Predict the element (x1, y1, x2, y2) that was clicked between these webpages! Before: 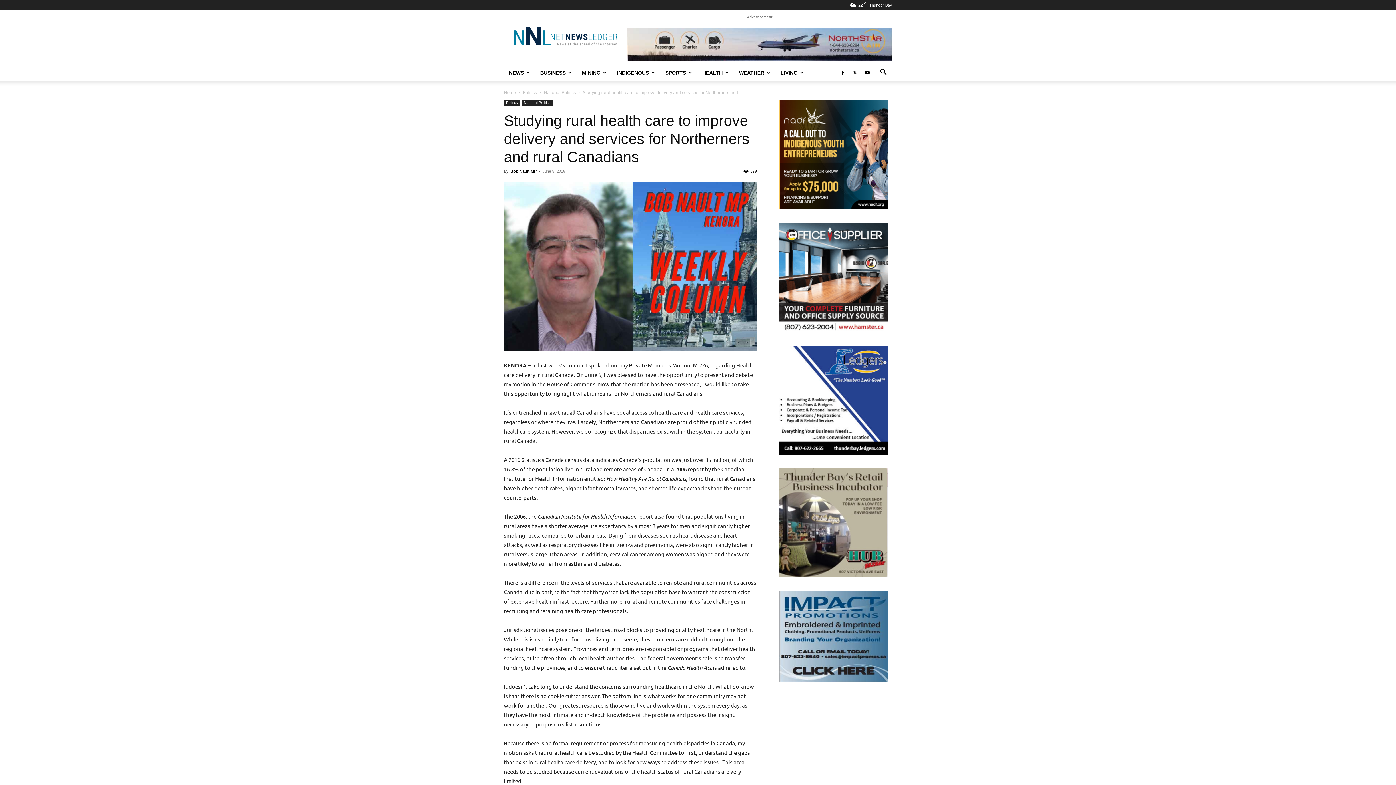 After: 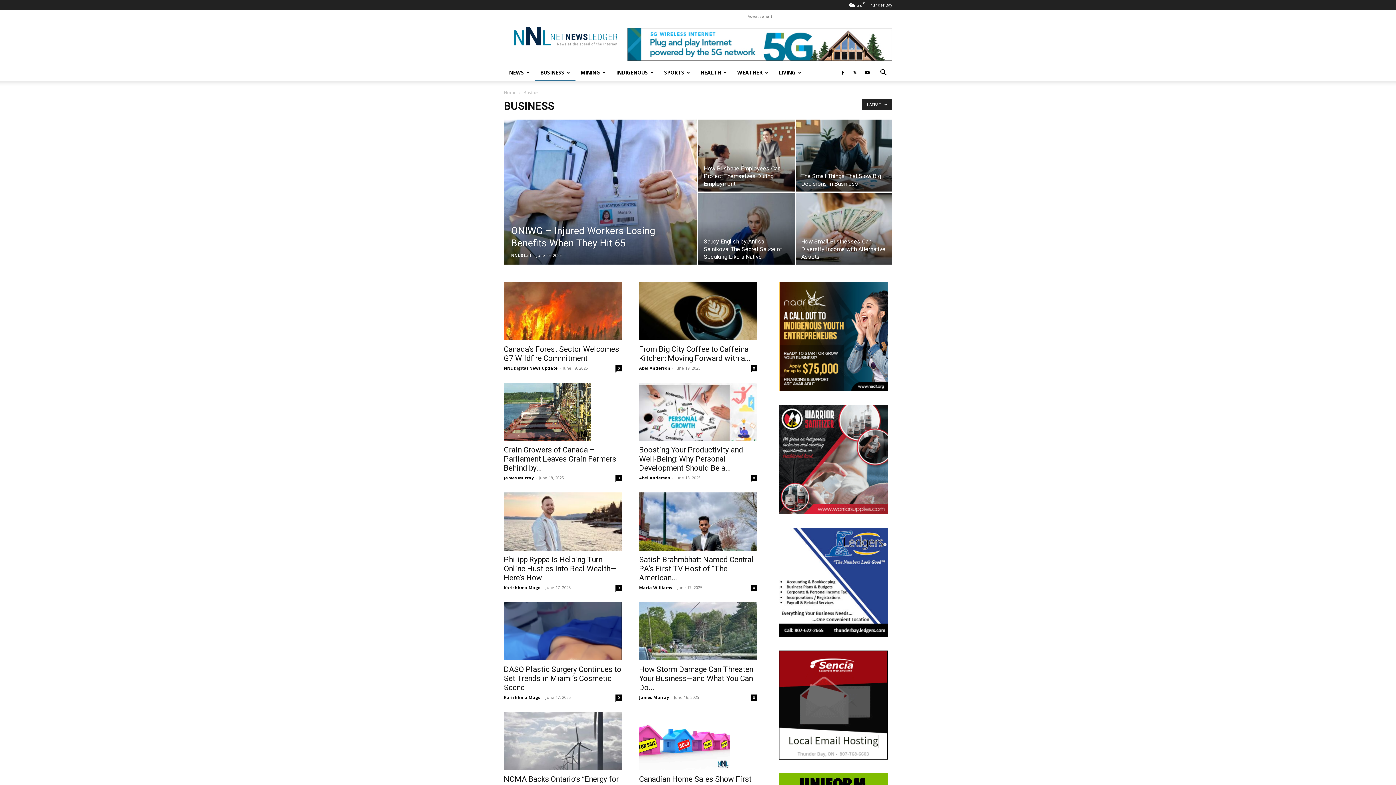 Action: bbox: (535, 63, 577, 81) label: BUSINESS